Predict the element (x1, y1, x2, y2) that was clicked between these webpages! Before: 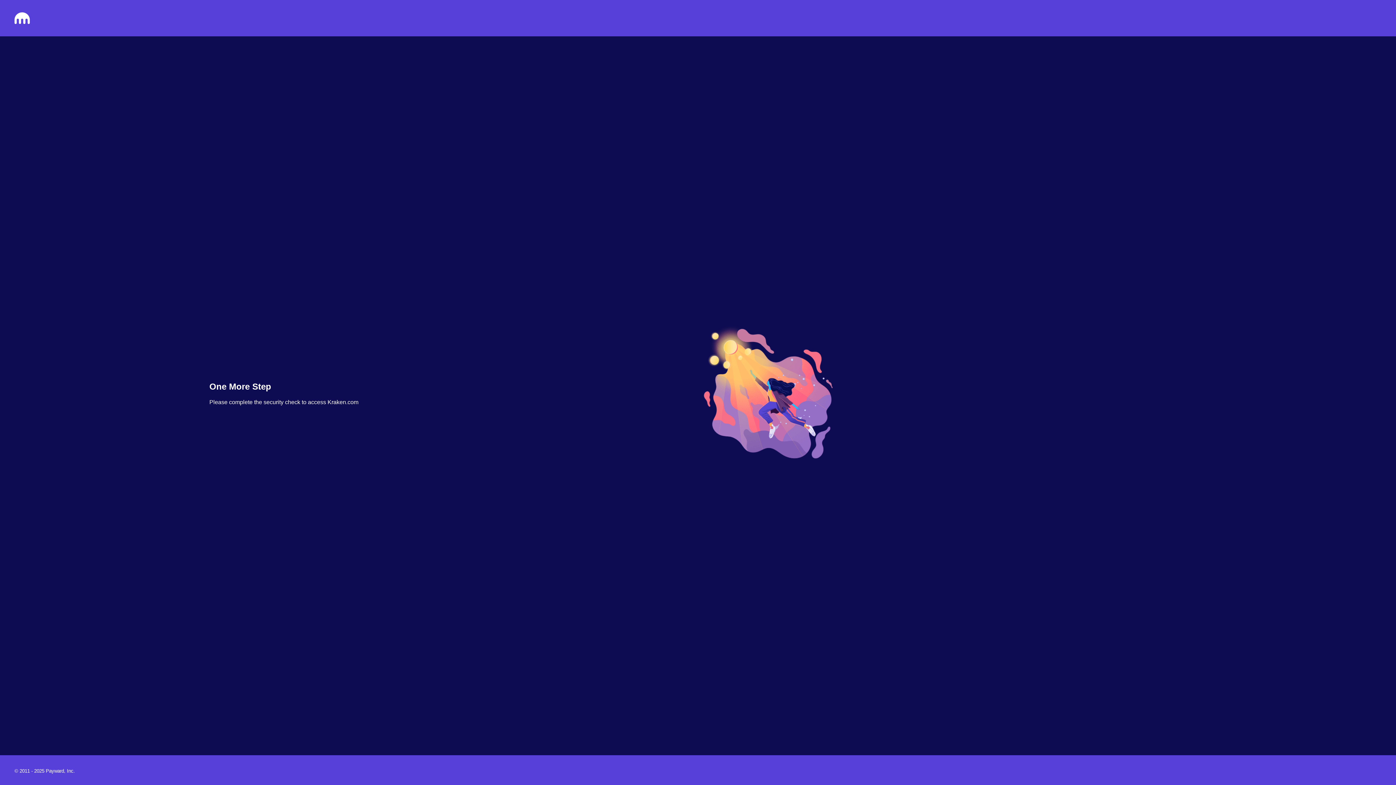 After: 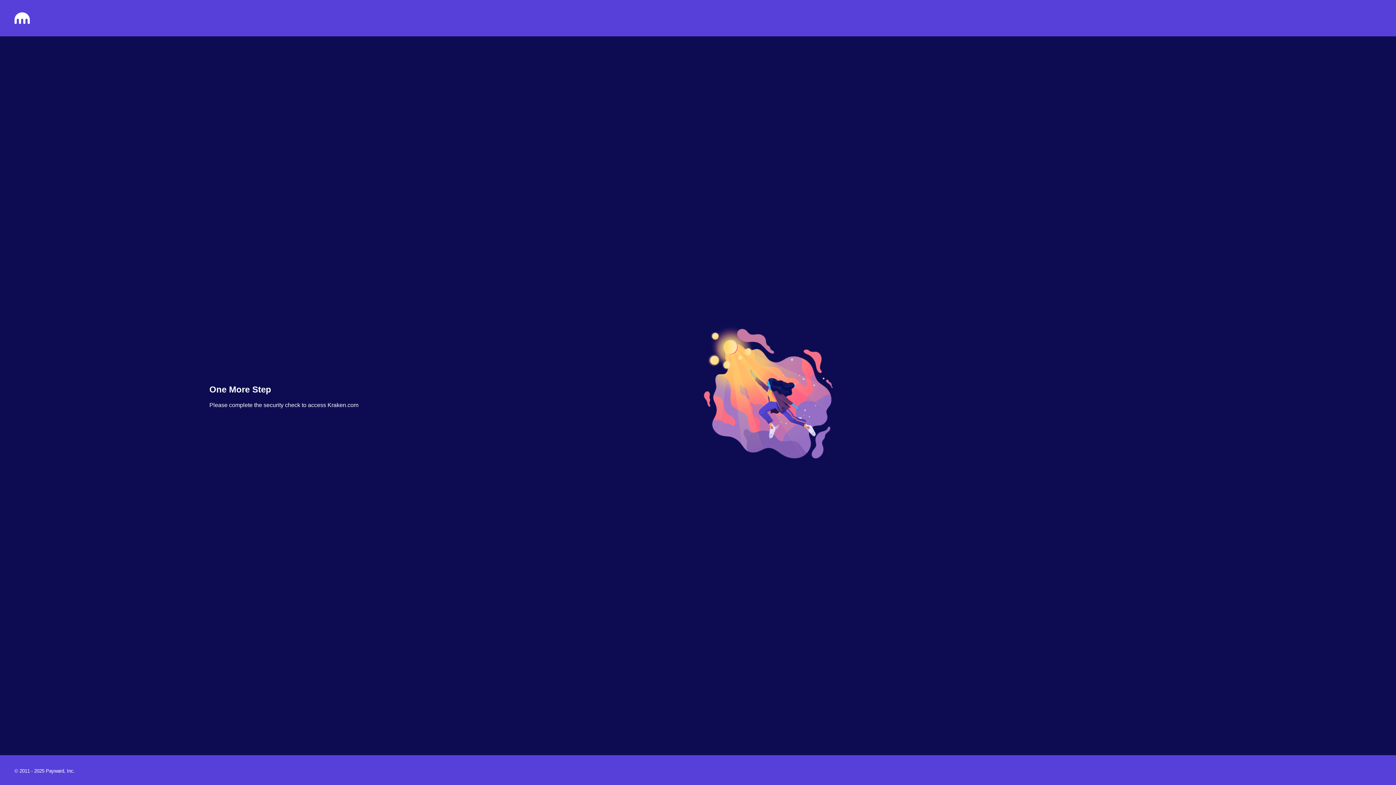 Action: bbox: (14, 18, 29, 25)